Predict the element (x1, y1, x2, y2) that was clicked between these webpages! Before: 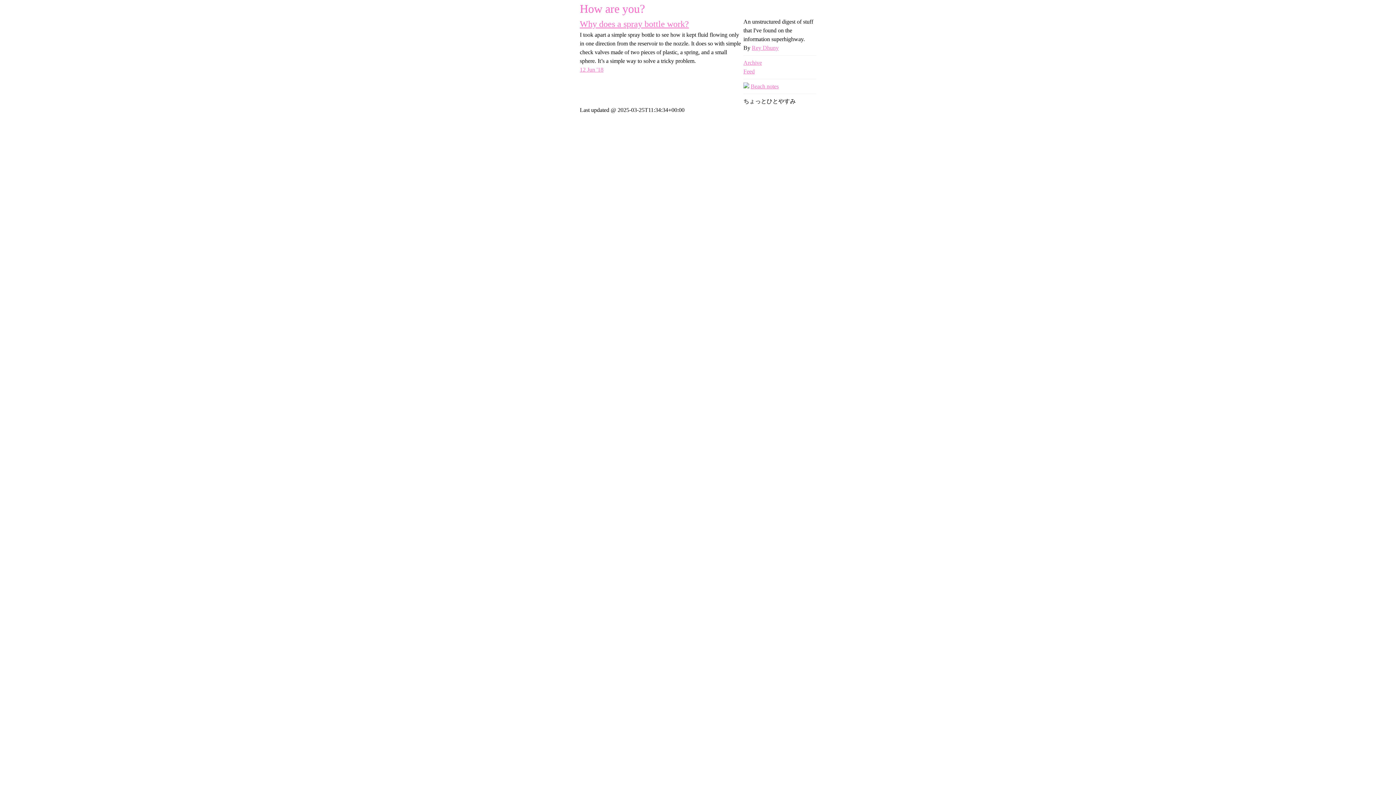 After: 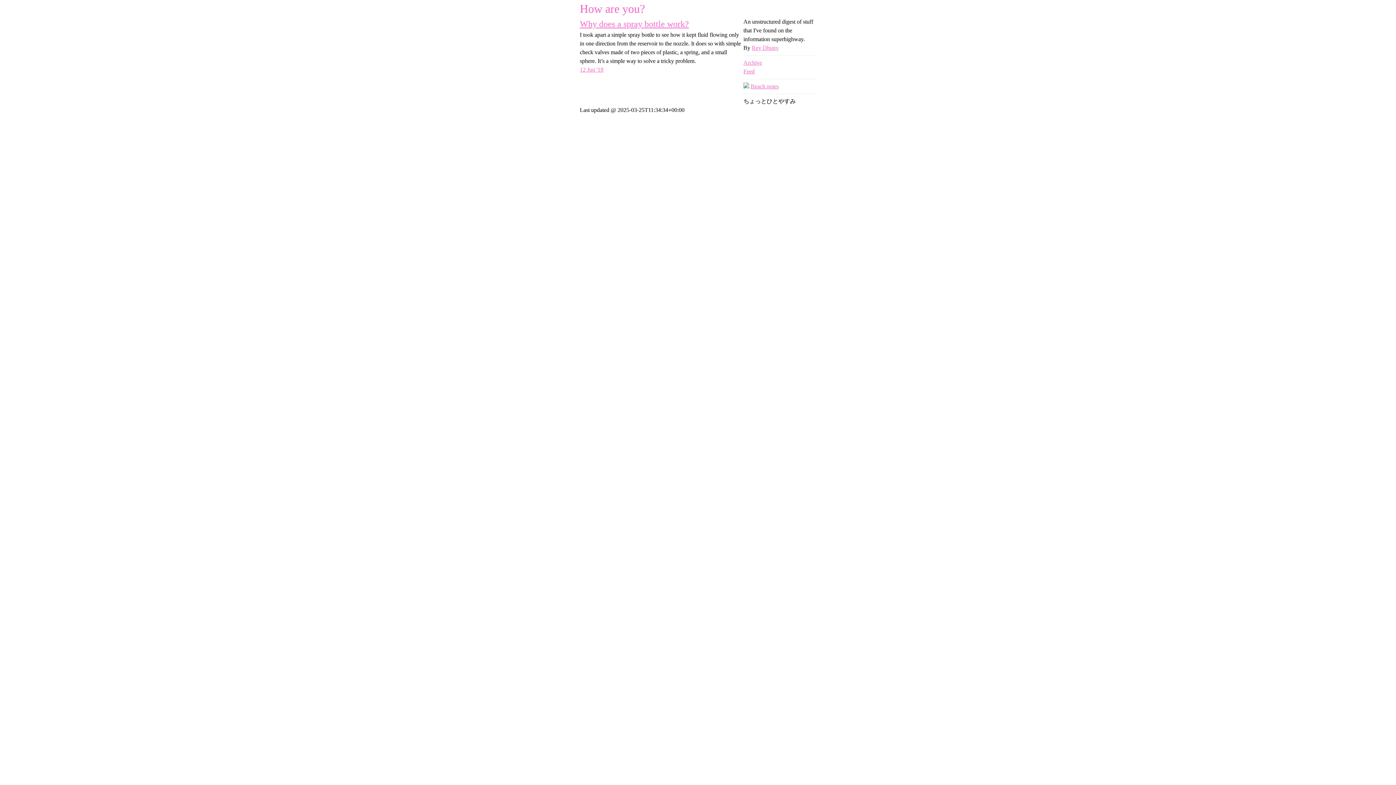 Action: bbox: (580, 66, 603, 72) label: 12 Jun '18